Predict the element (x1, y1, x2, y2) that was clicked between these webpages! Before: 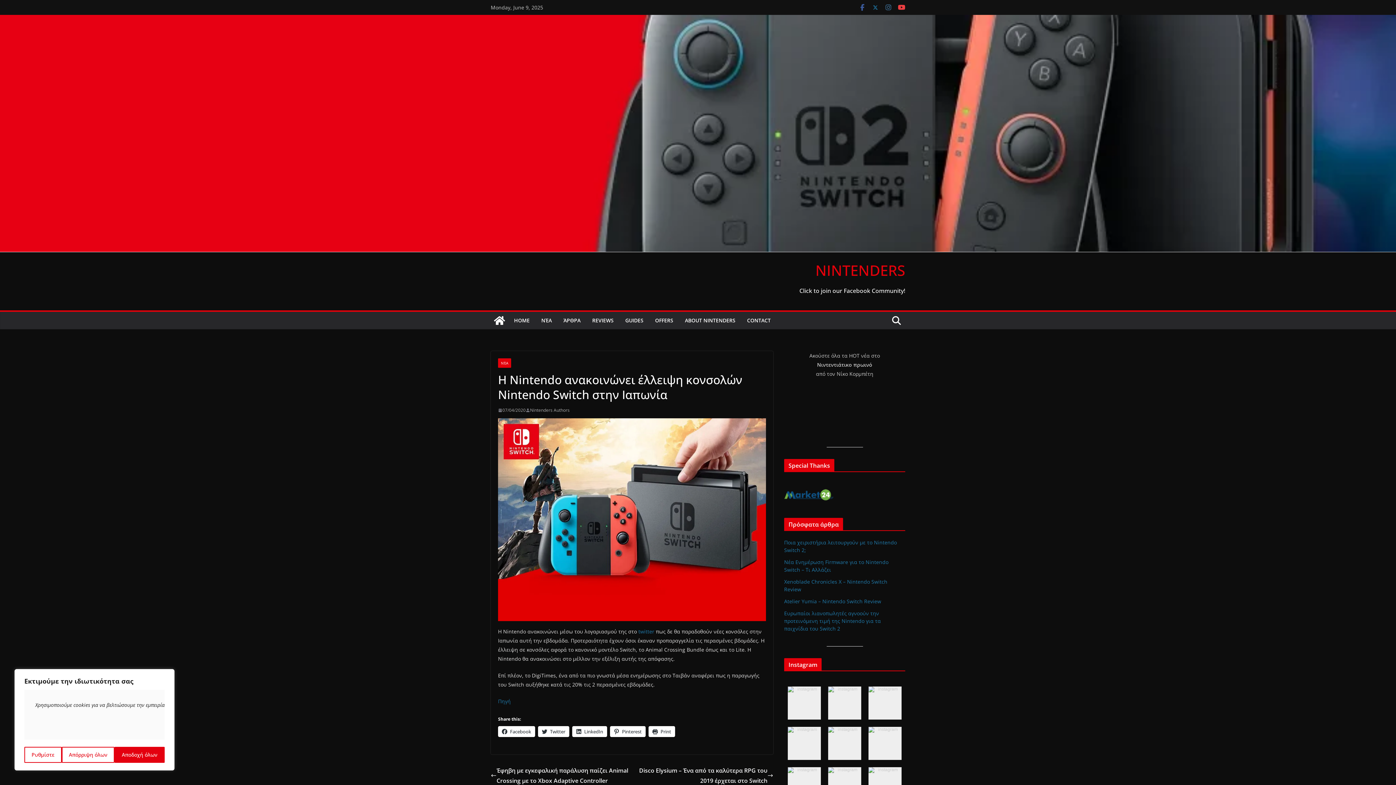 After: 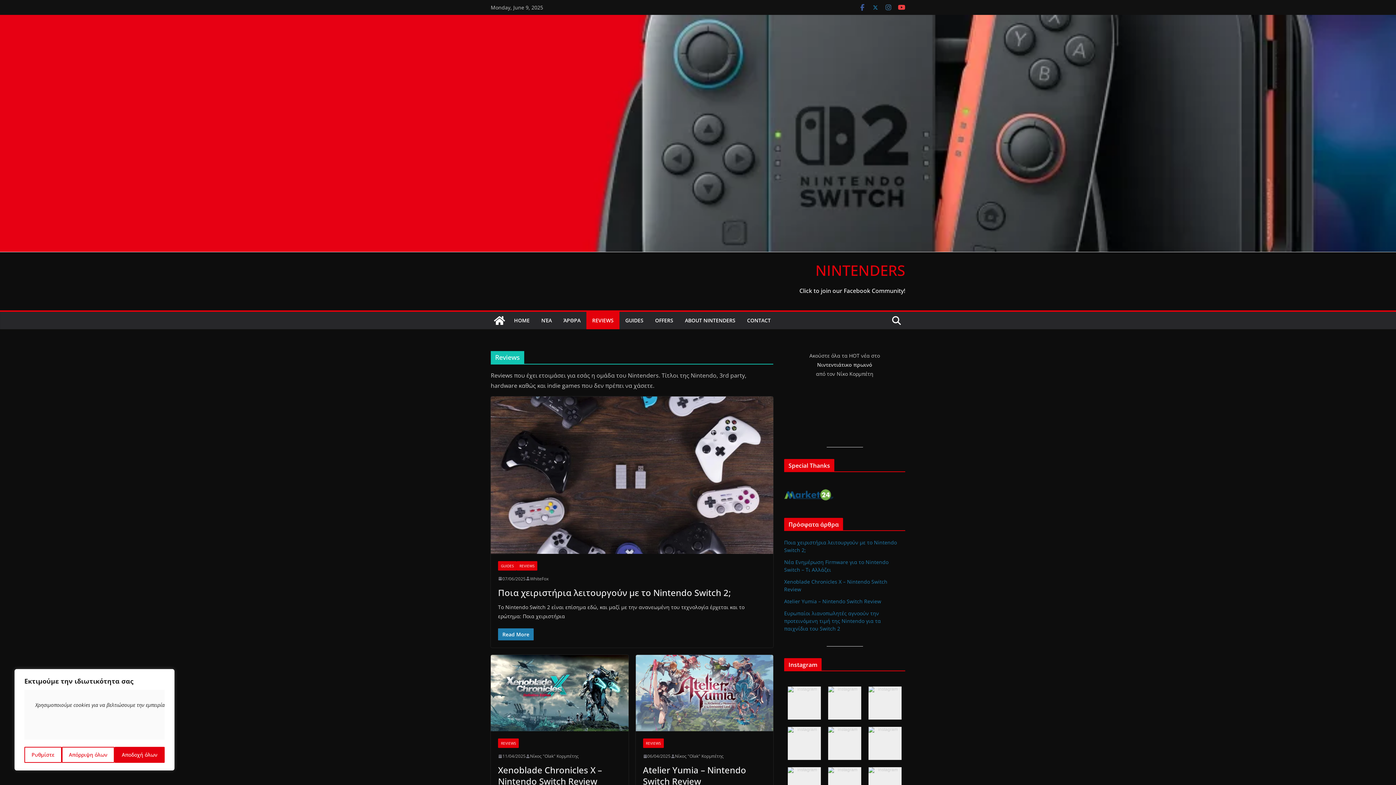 Action: bbox: (592, 315, 613, 325) label: REVIEWS